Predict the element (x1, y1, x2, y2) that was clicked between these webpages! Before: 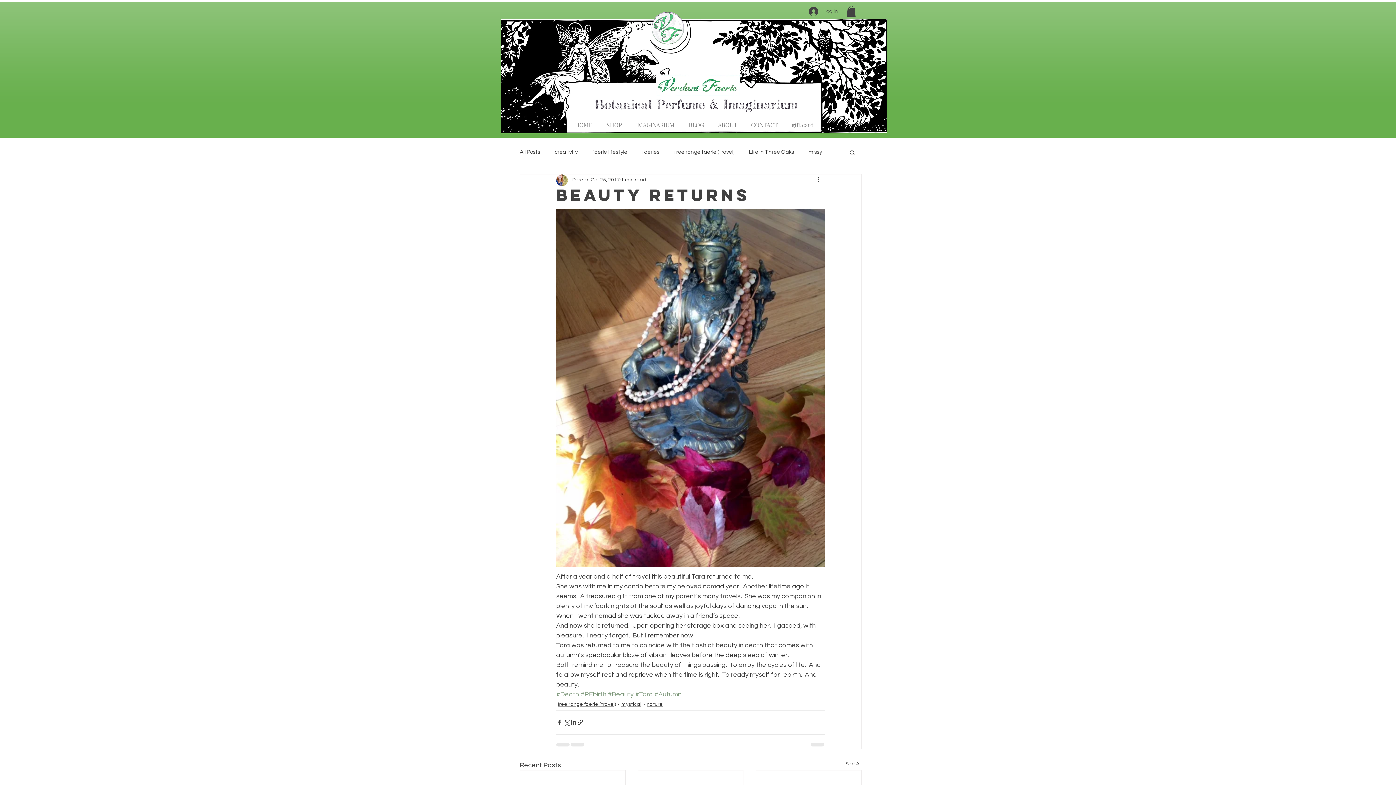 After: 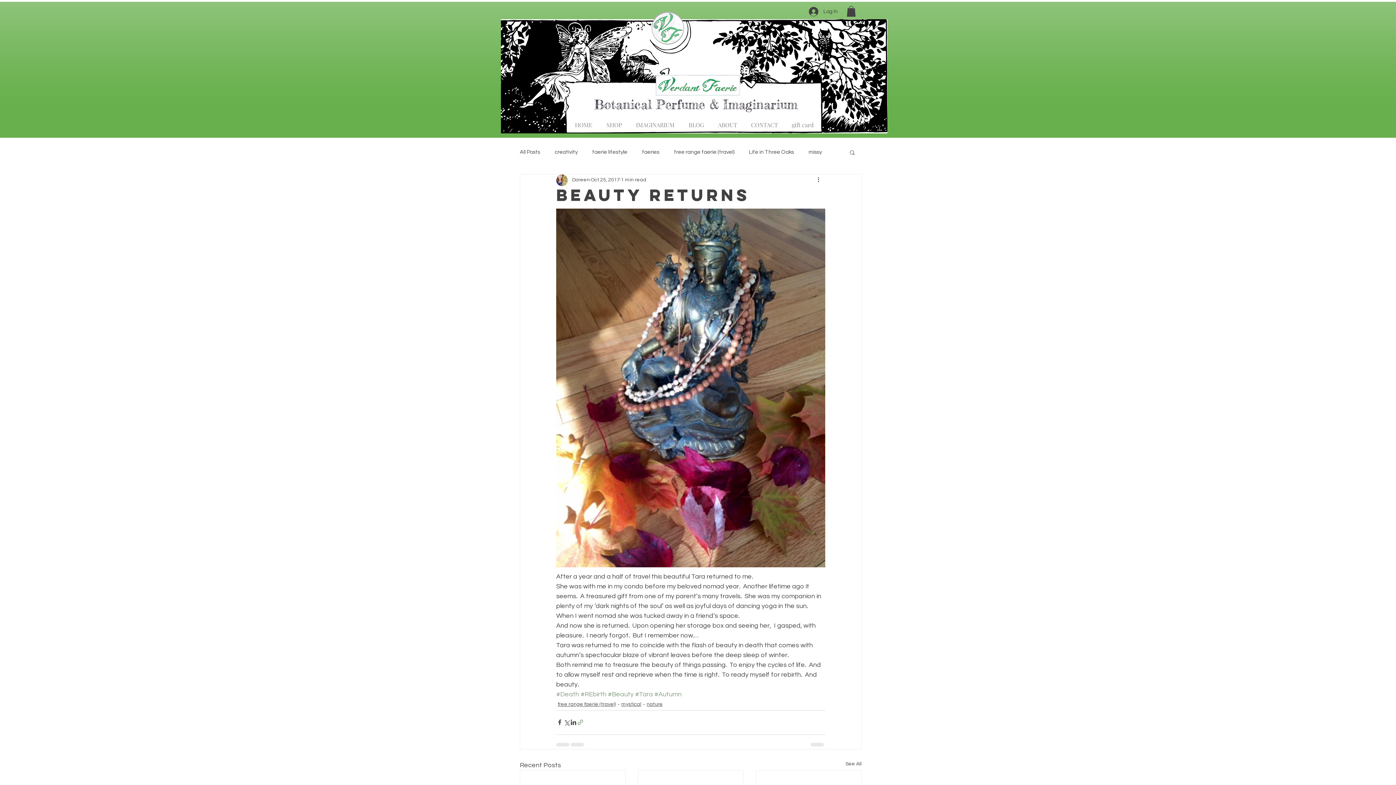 Action: bbox: (577, 719, 584, 726) label: Share via link